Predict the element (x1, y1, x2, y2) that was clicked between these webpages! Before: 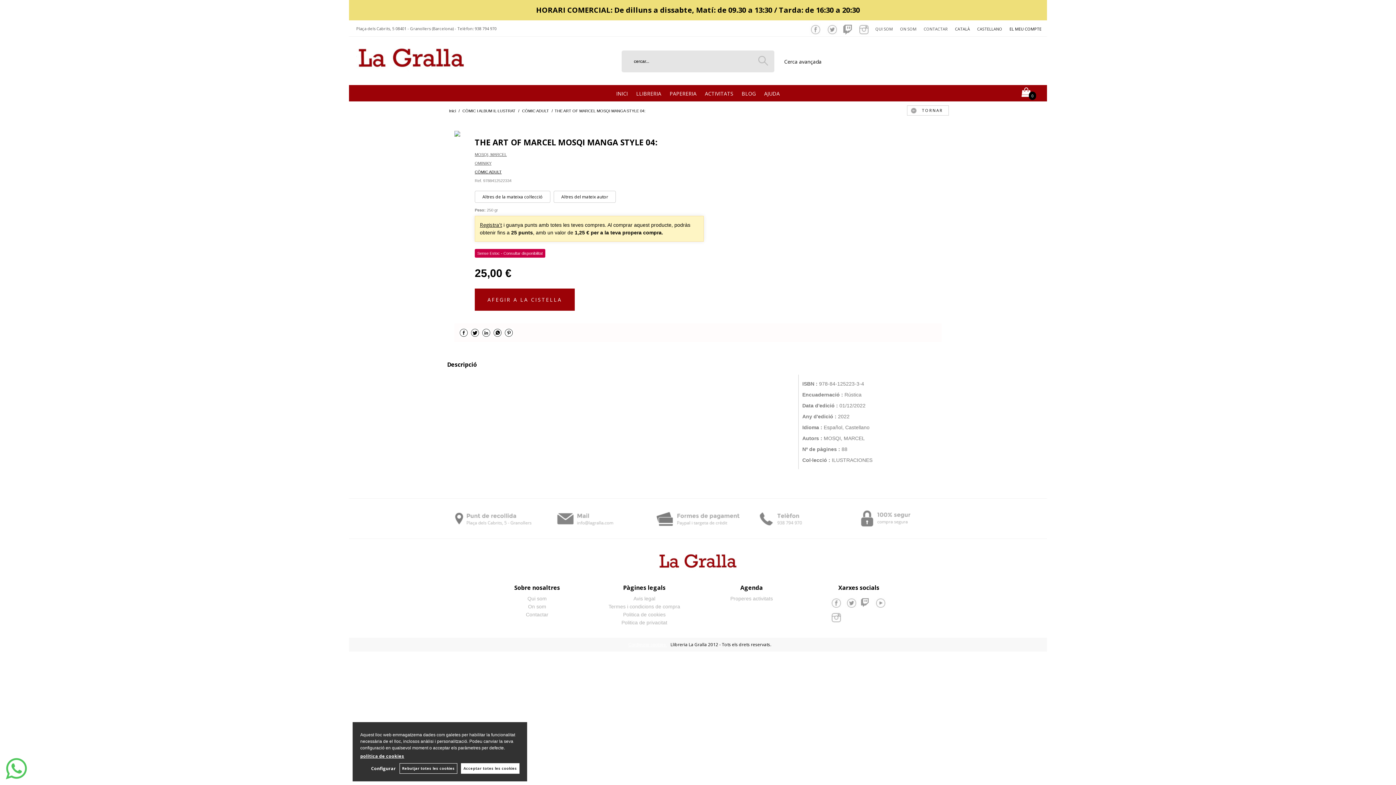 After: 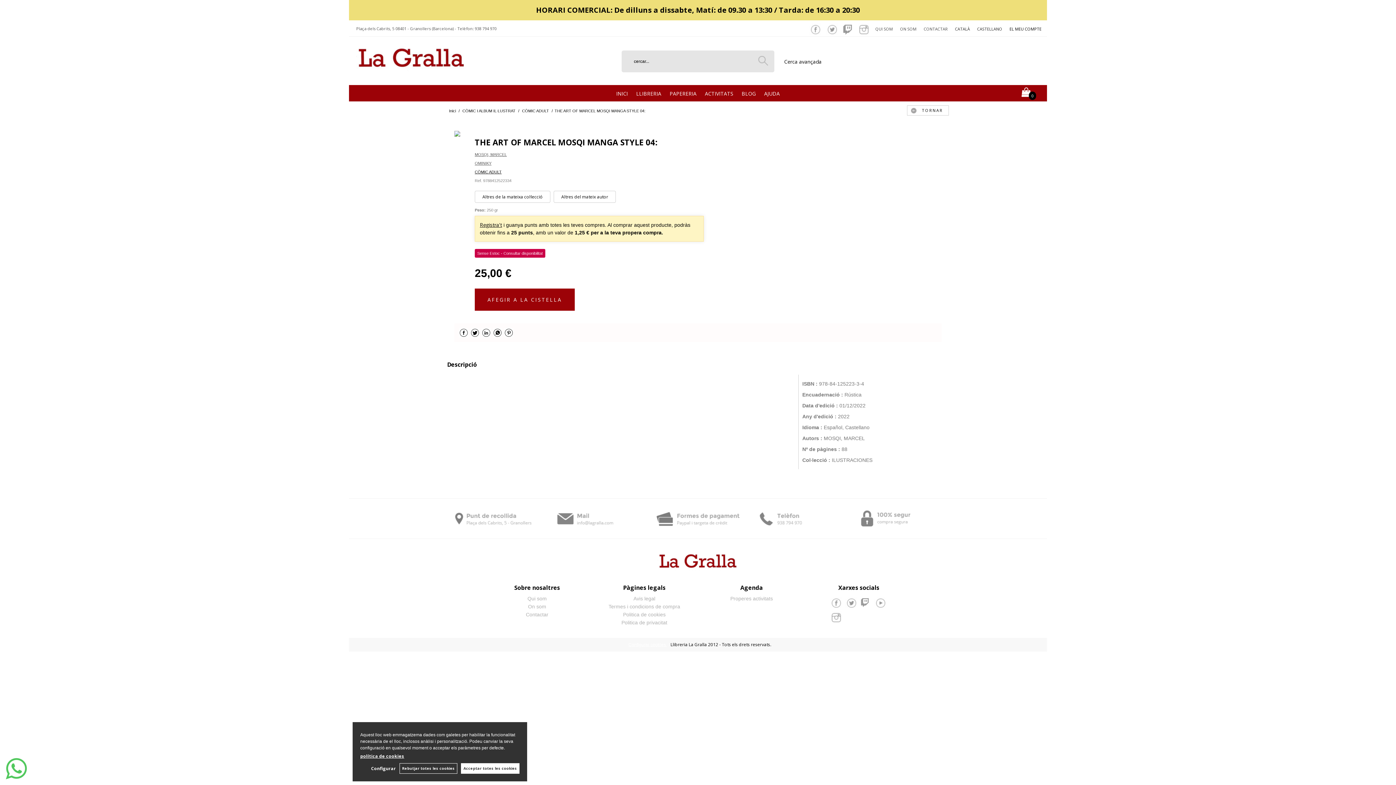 Action: bbox: (809, 23, 821, 37)